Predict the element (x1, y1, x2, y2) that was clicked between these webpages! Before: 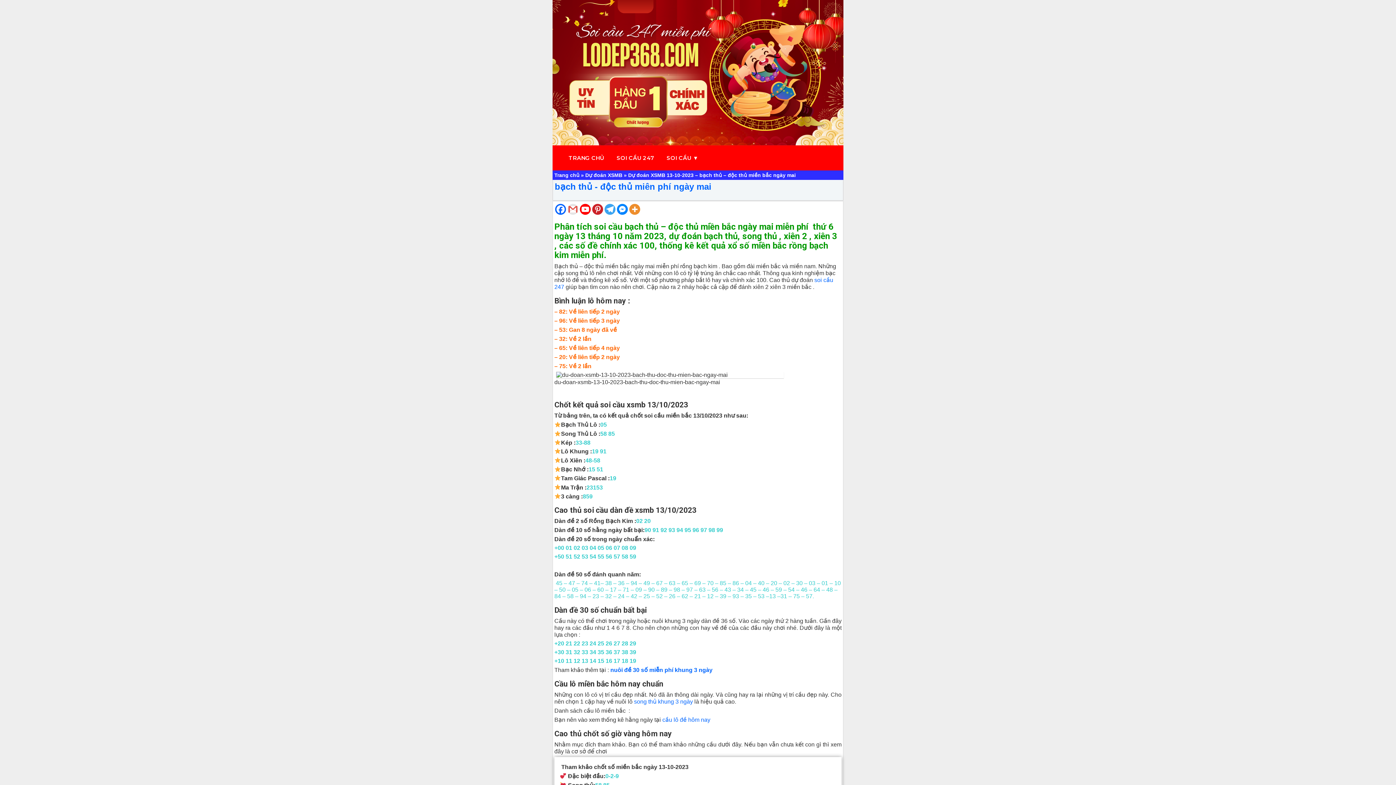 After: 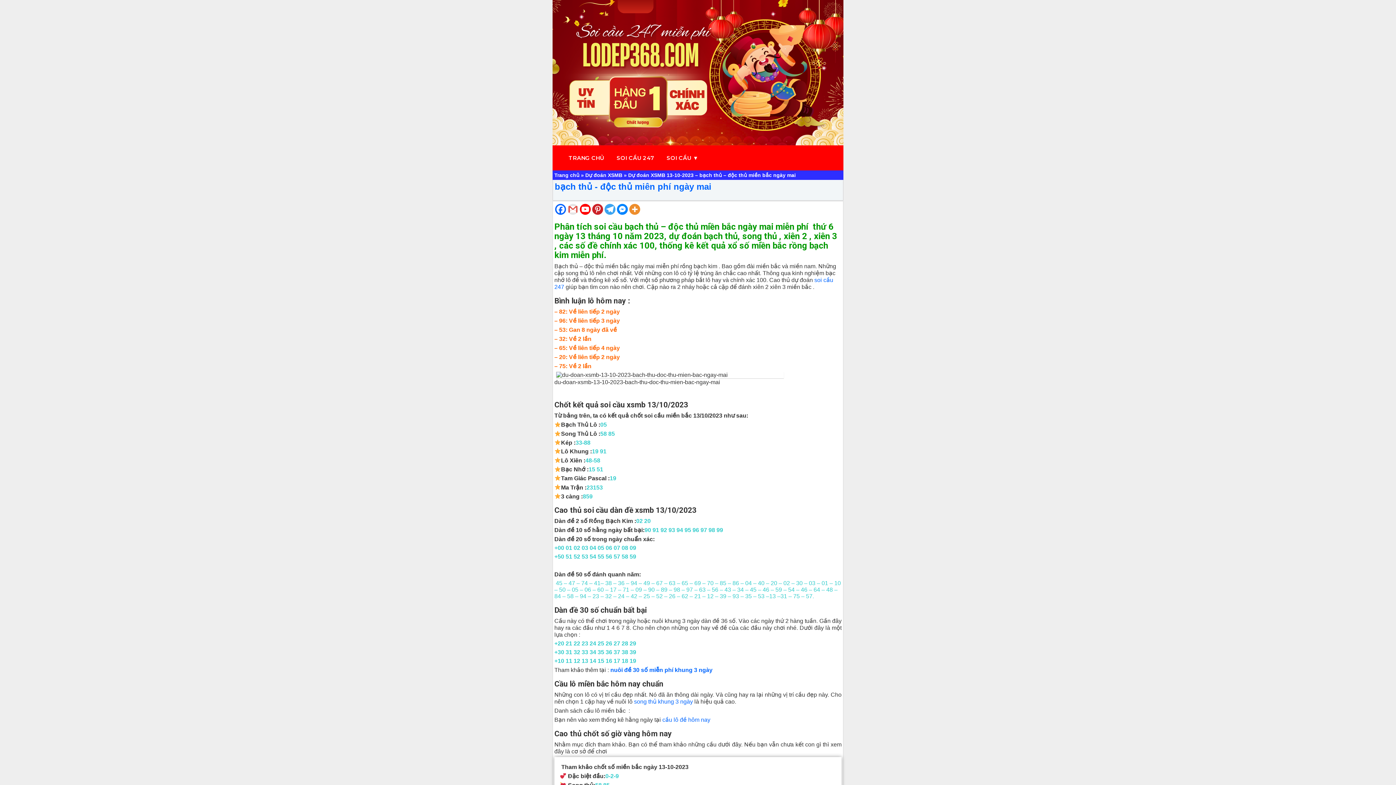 Action: label: Facebook Messenger bbox: (617, 204, 628, 214)